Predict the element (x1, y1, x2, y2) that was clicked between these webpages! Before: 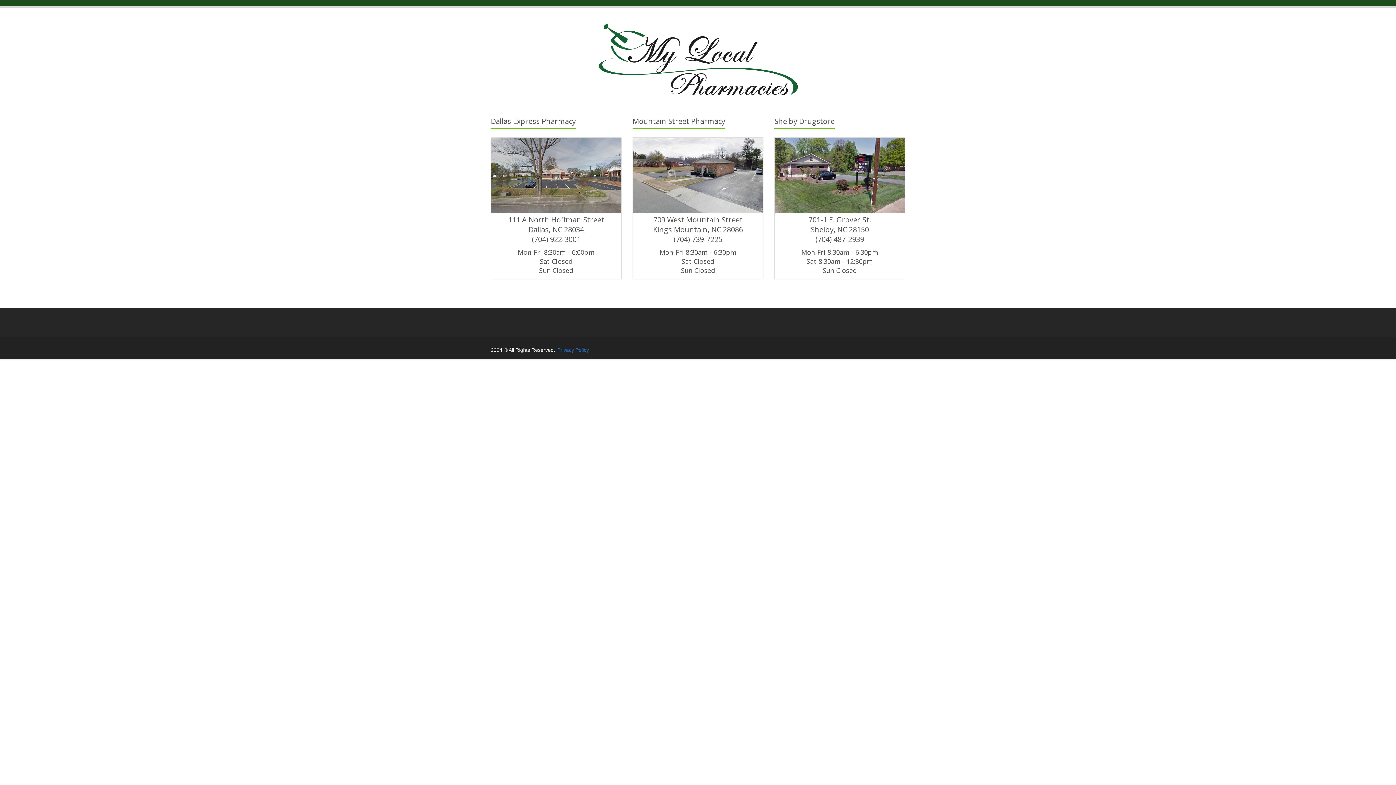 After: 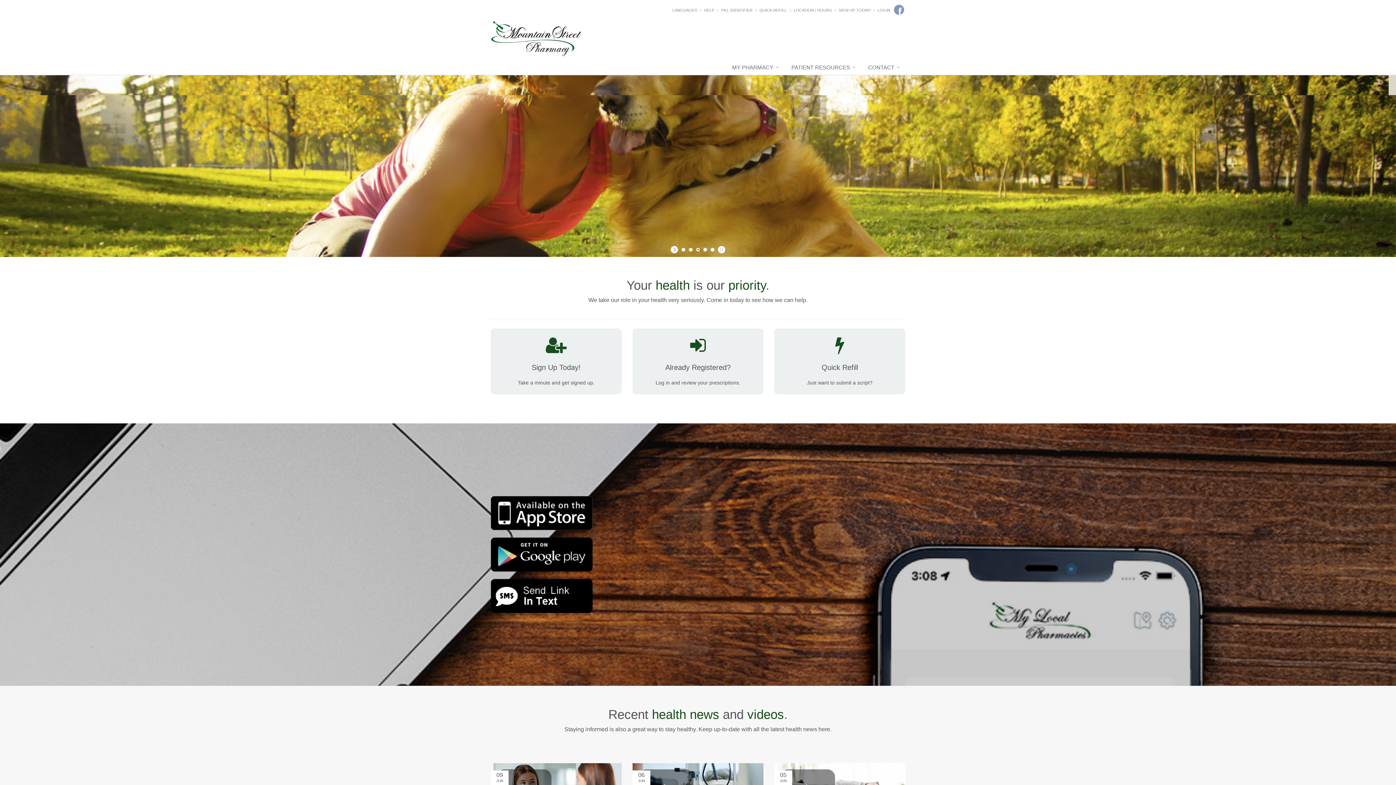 Action: label: Mountain Street Pharmacy
709 West Mountain Street
Kings Mountain, NC 28086
(704) 739-7225
Mon-Fri 8:30am - 6:30pm
Sat Closed
Sun Closed bbox: (632, 116, 763, 279)